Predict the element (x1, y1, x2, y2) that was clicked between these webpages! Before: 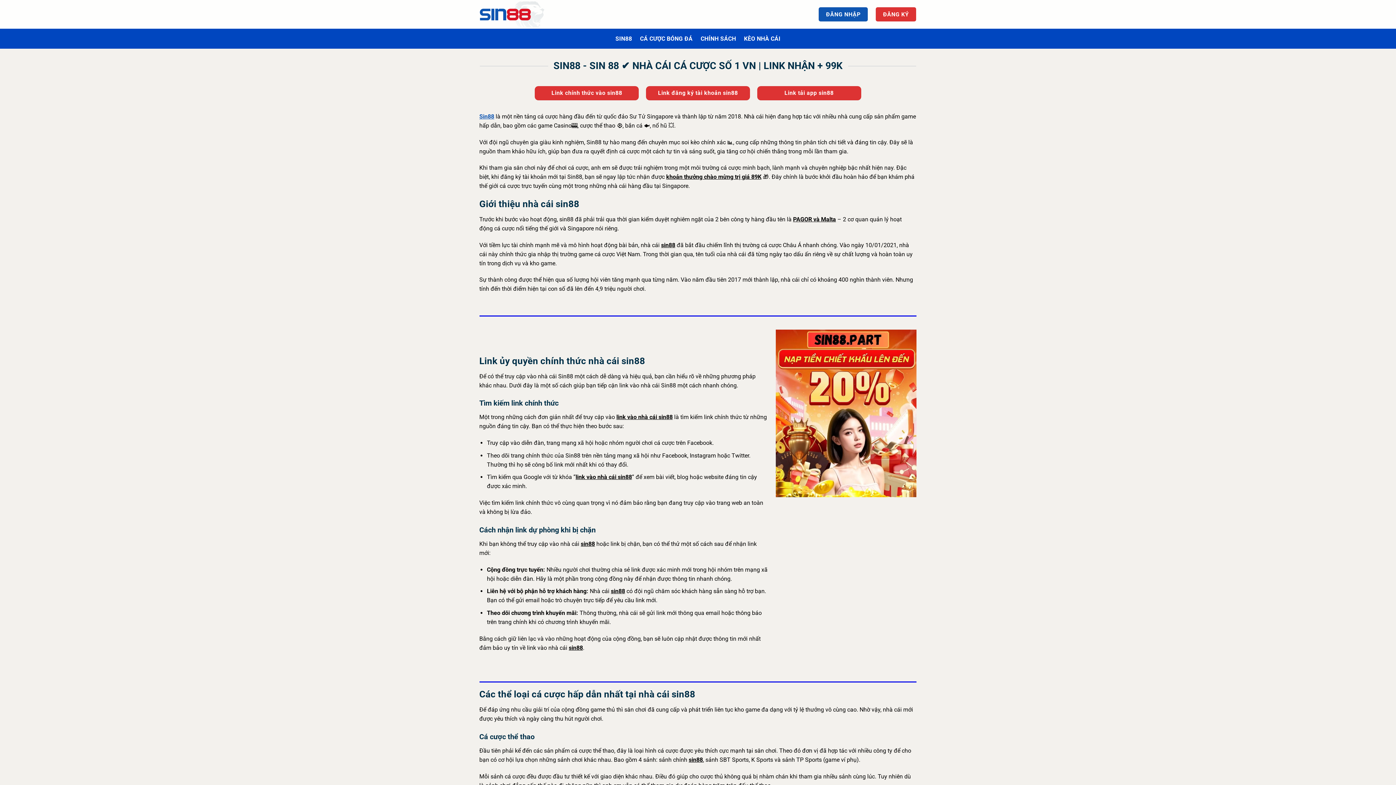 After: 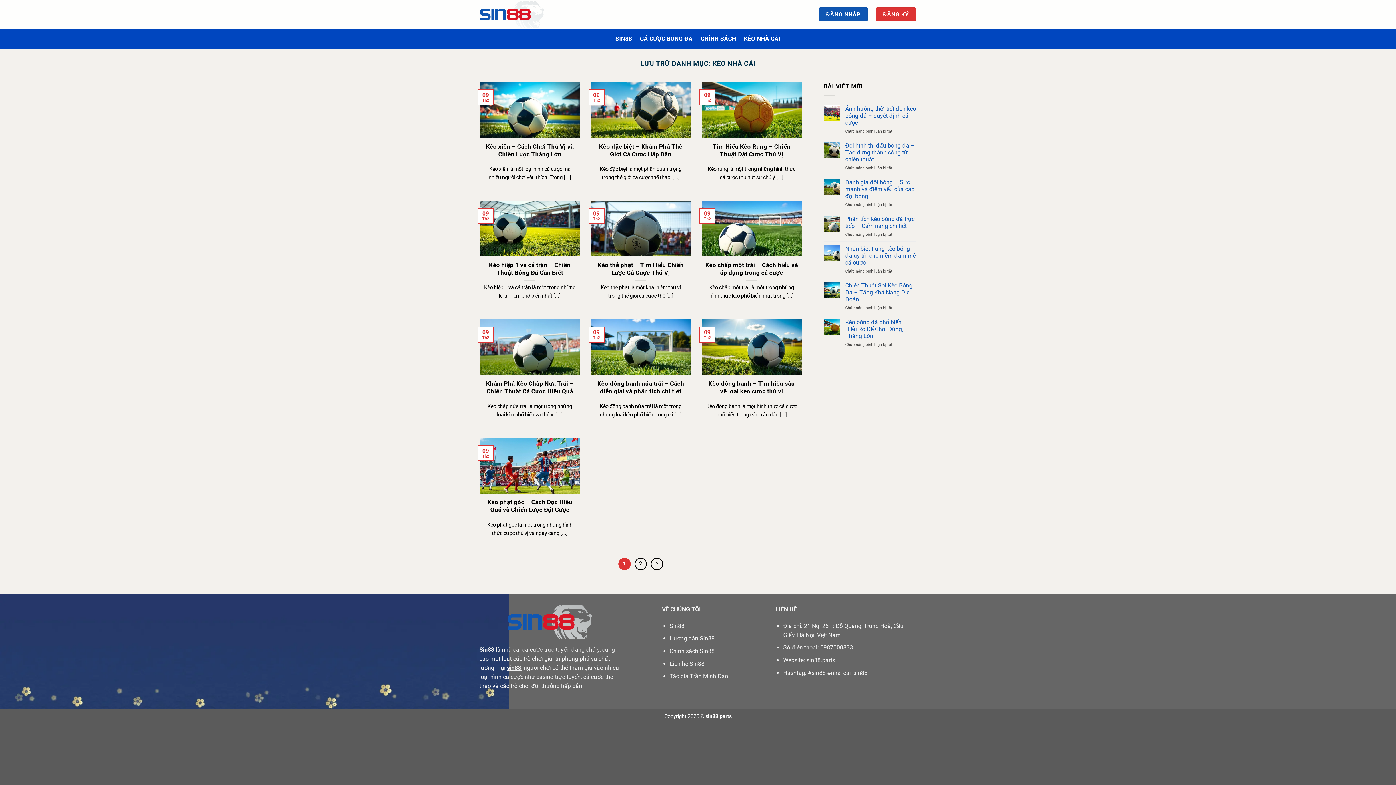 Action: label: KÈO NHÀ CÁI bbox: (744, 32, 780, 45)